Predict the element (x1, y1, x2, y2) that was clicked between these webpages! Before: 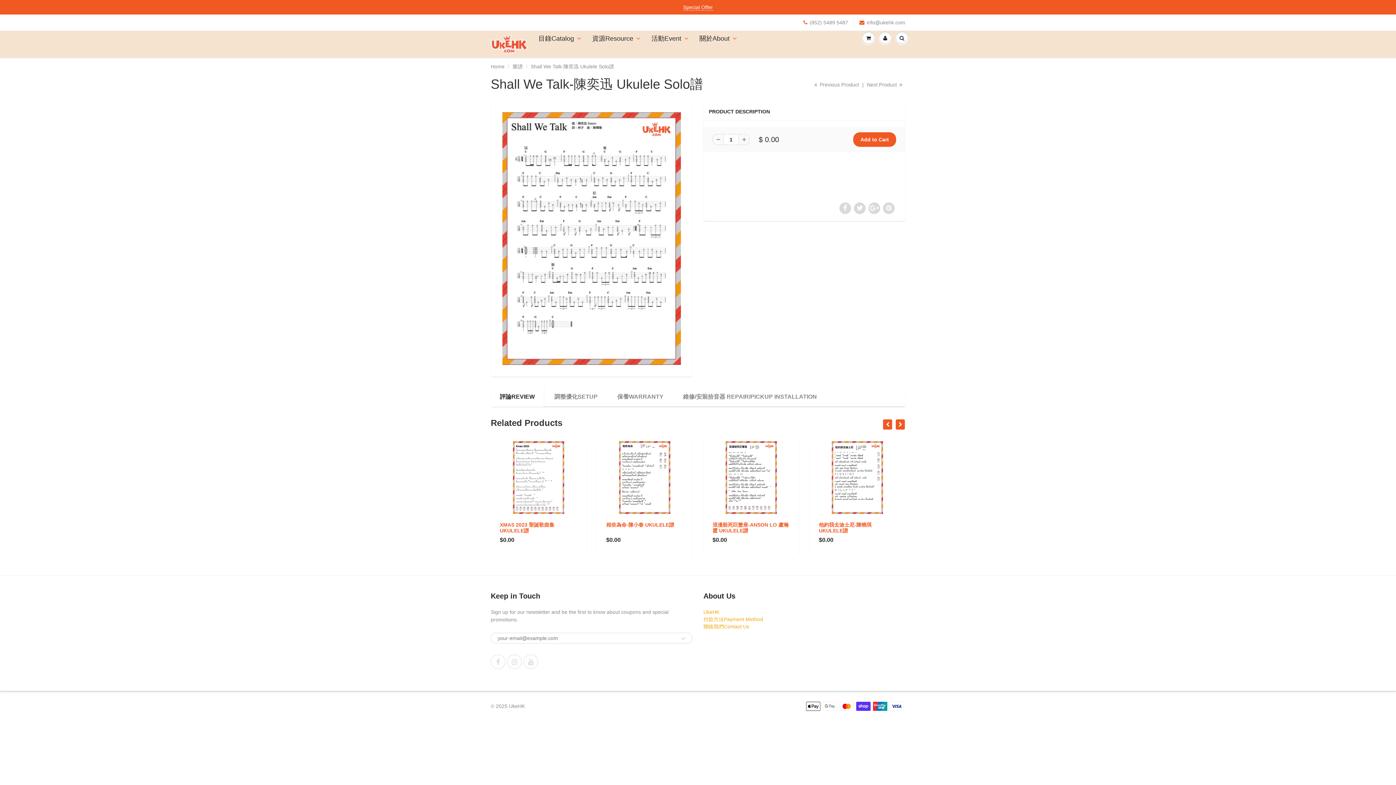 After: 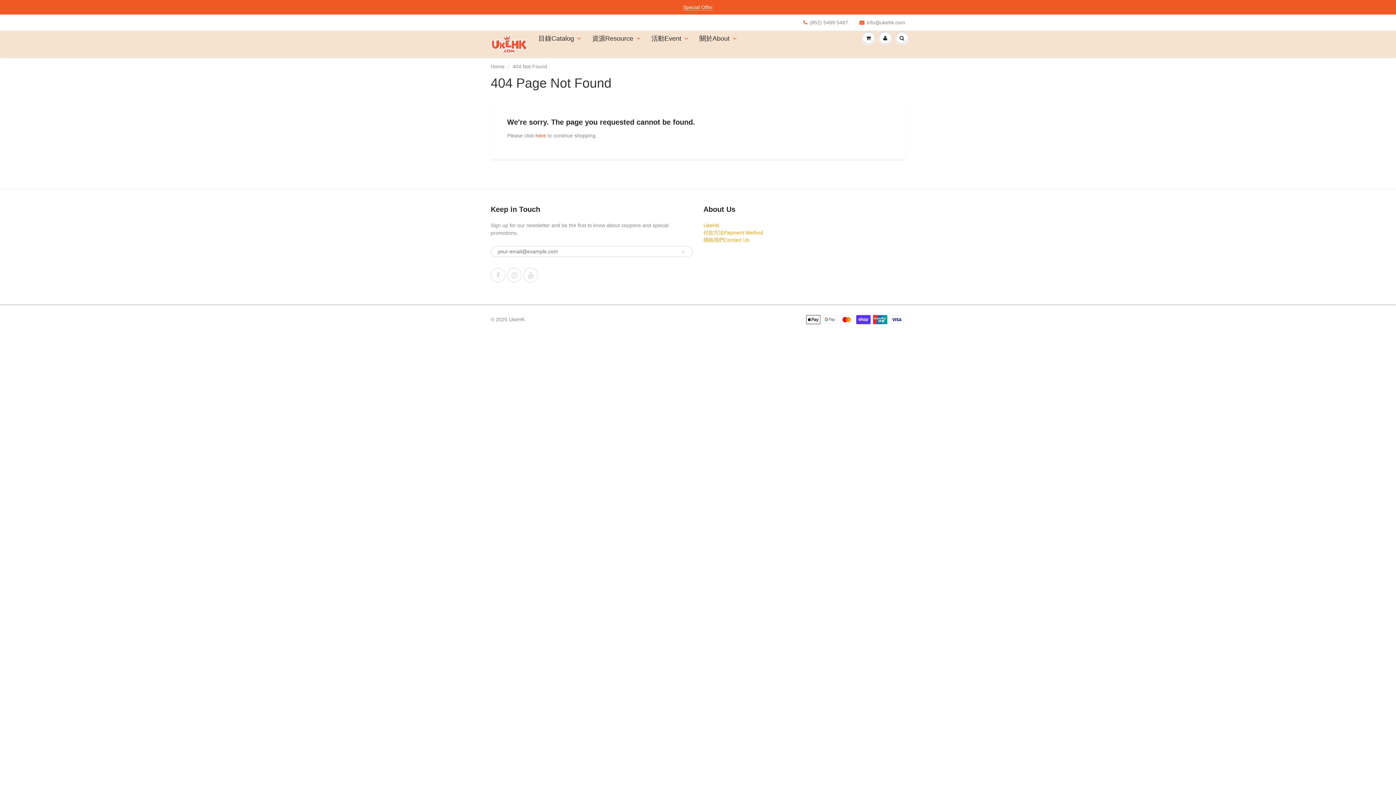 Action: bbox: (683, 4, 713, 10) label: Special Offer